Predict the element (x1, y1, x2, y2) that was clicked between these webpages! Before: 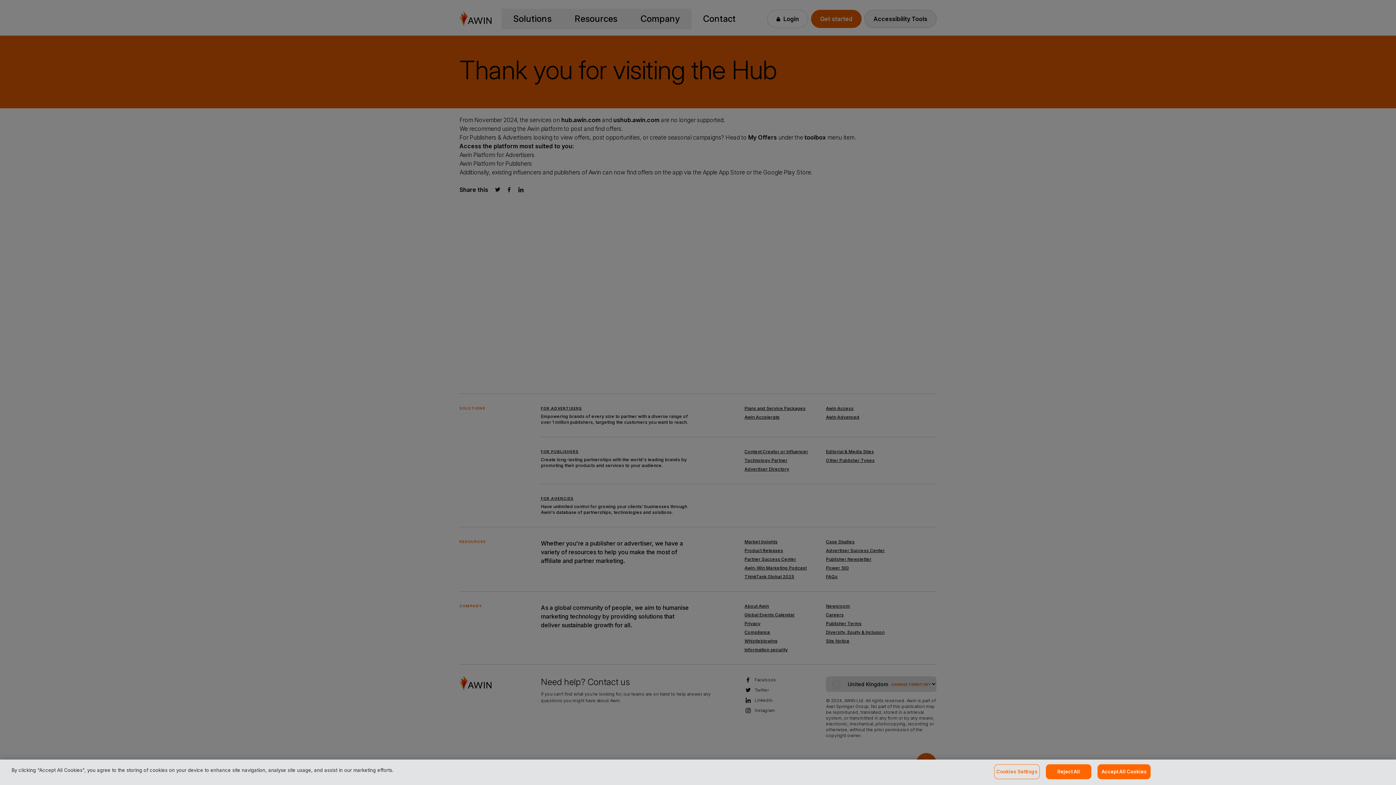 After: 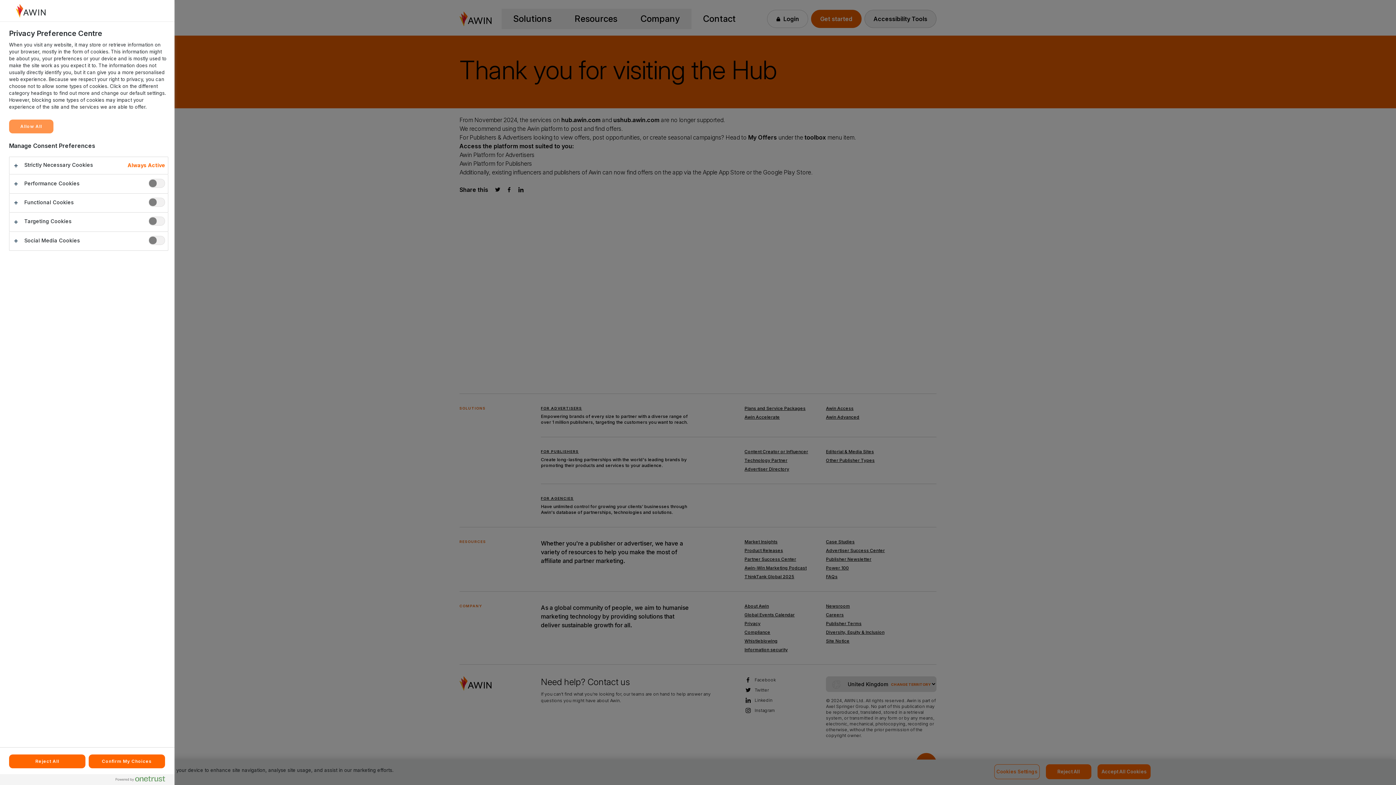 Action: bbox: (994, 764, 1040, 779) label: Cookies Settings